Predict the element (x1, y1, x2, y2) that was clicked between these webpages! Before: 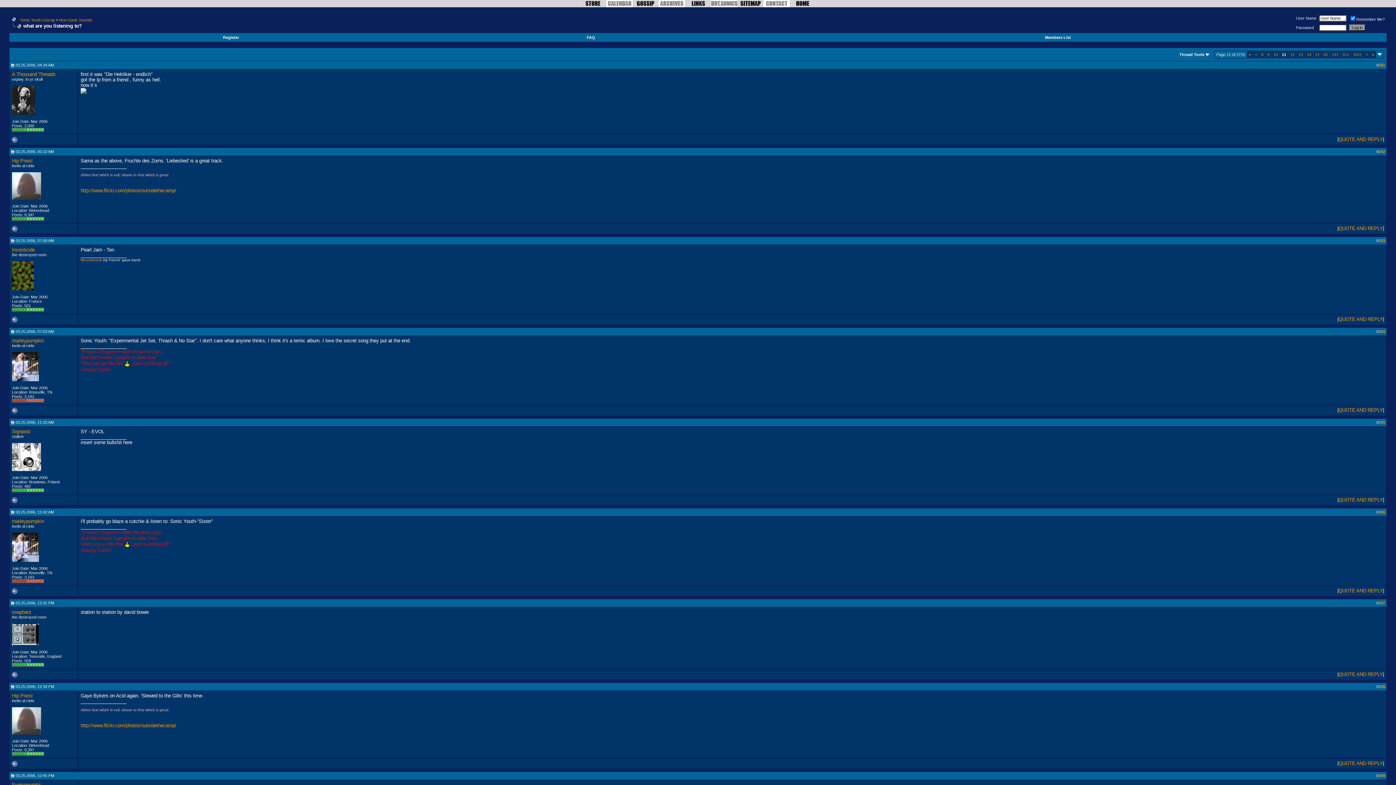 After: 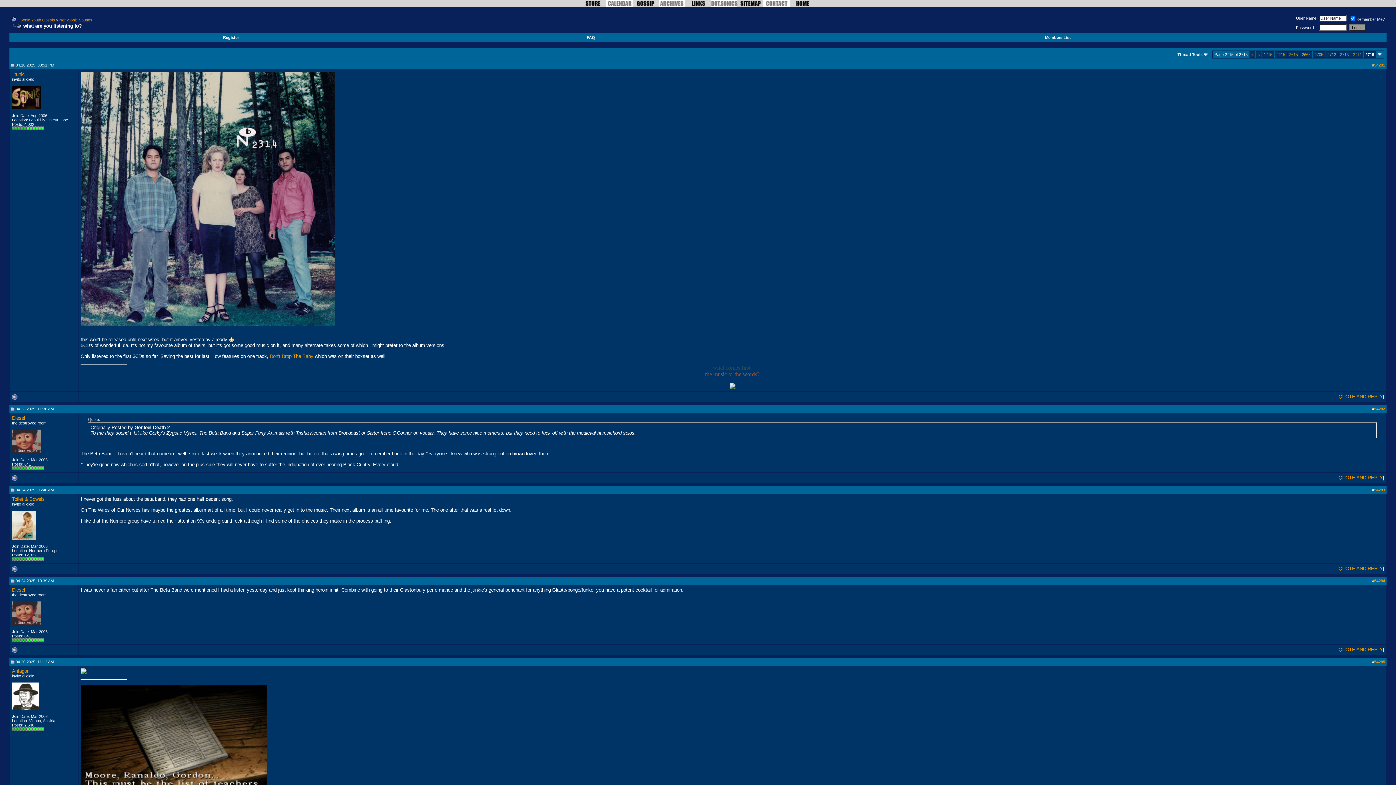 Action: bbox: (1372, 52, 1374, 56) label: »